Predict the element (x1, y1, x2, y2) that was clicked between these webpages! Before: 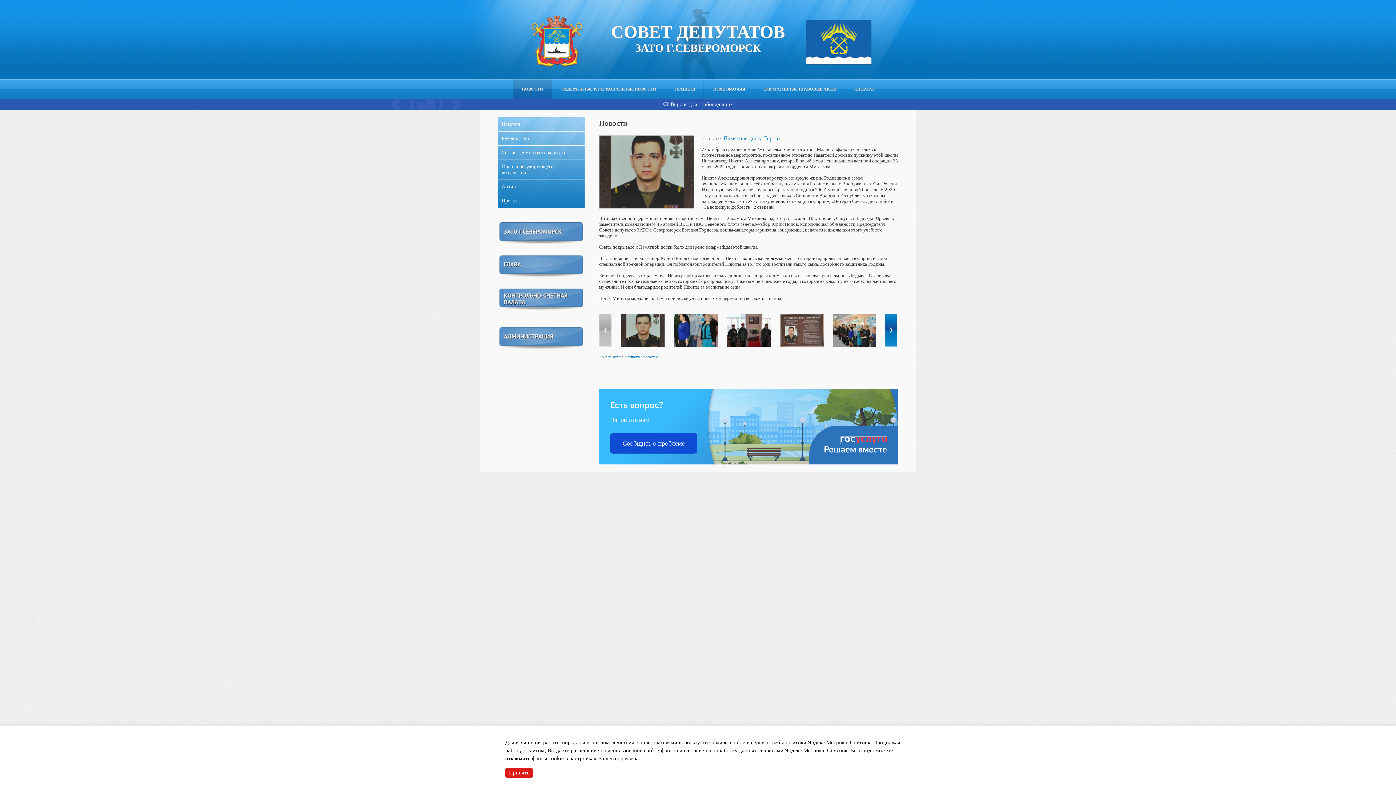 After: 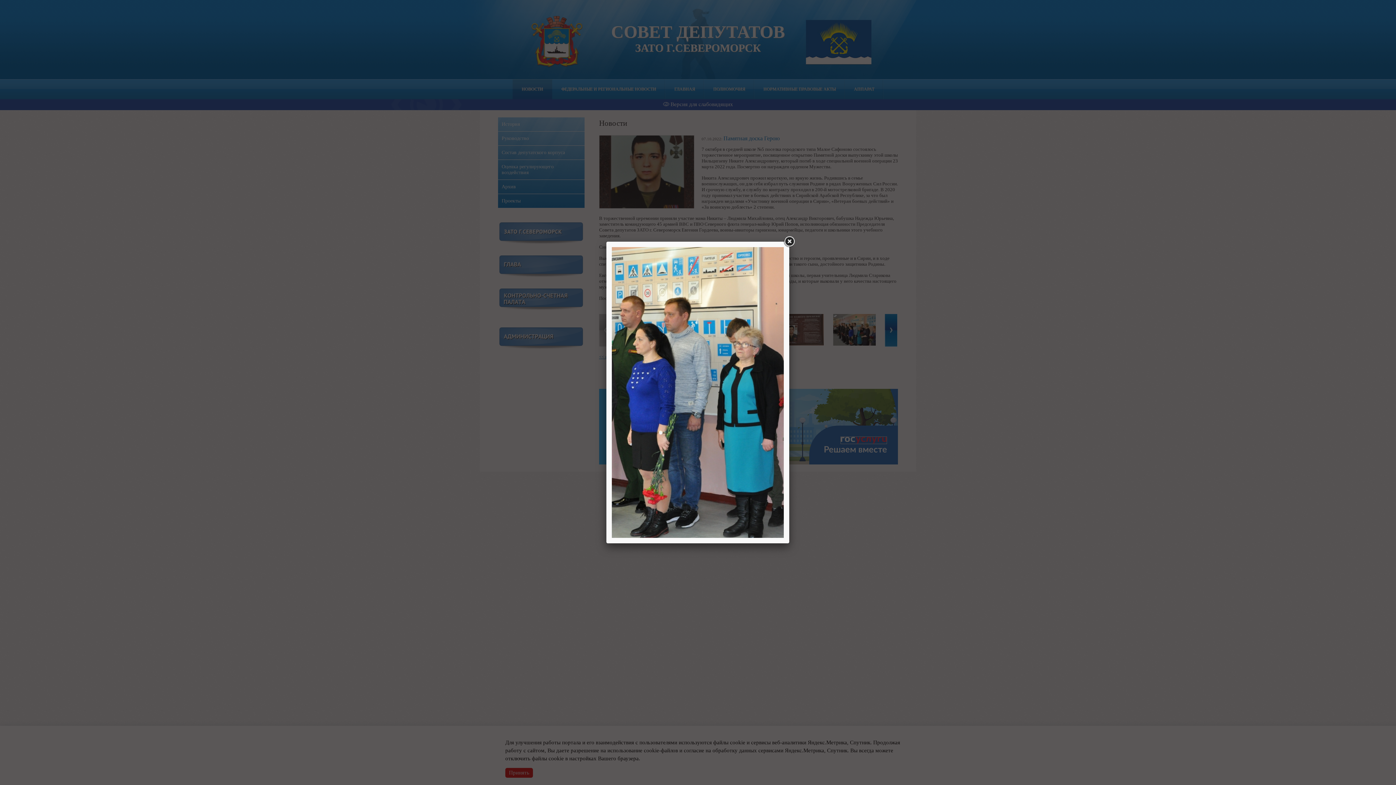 Action: bbox: (674, 342, 717, 348)